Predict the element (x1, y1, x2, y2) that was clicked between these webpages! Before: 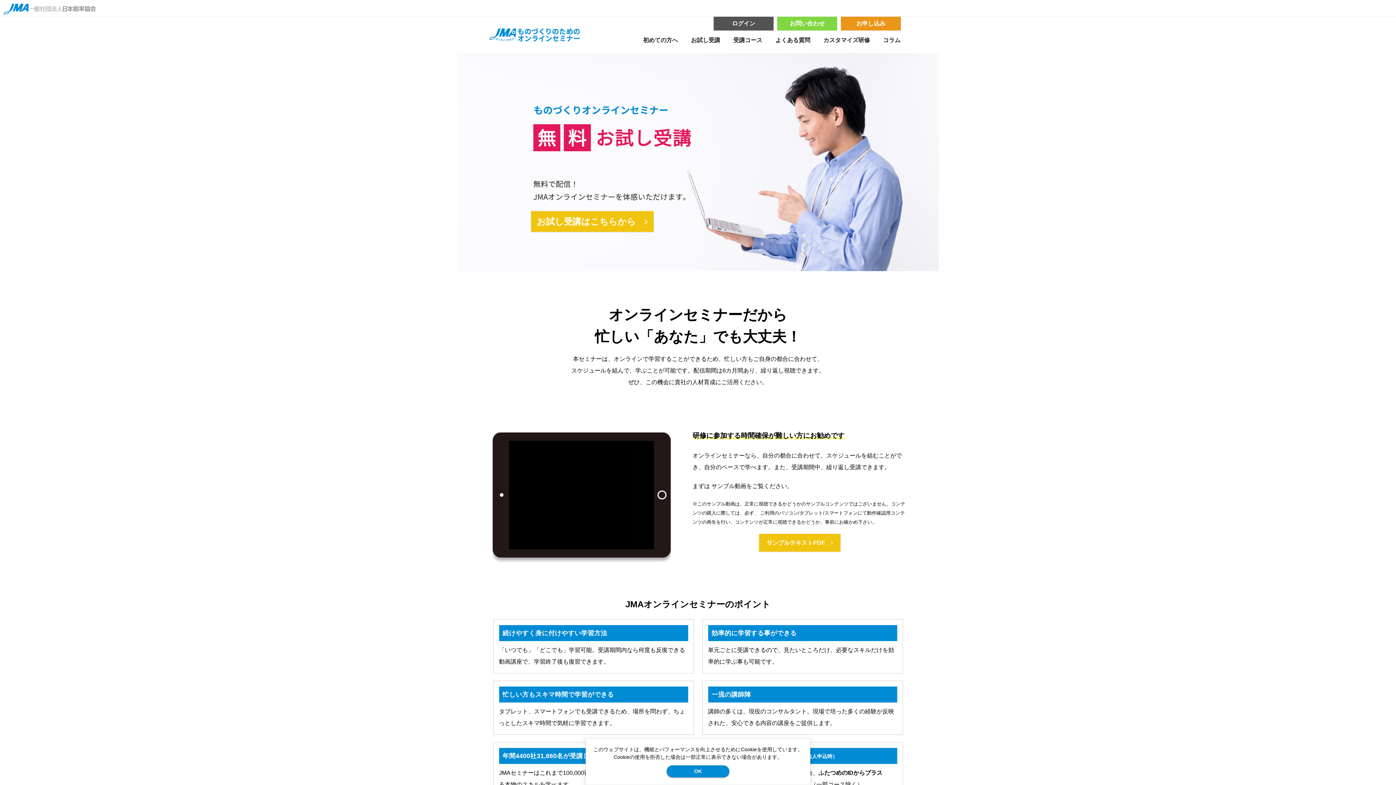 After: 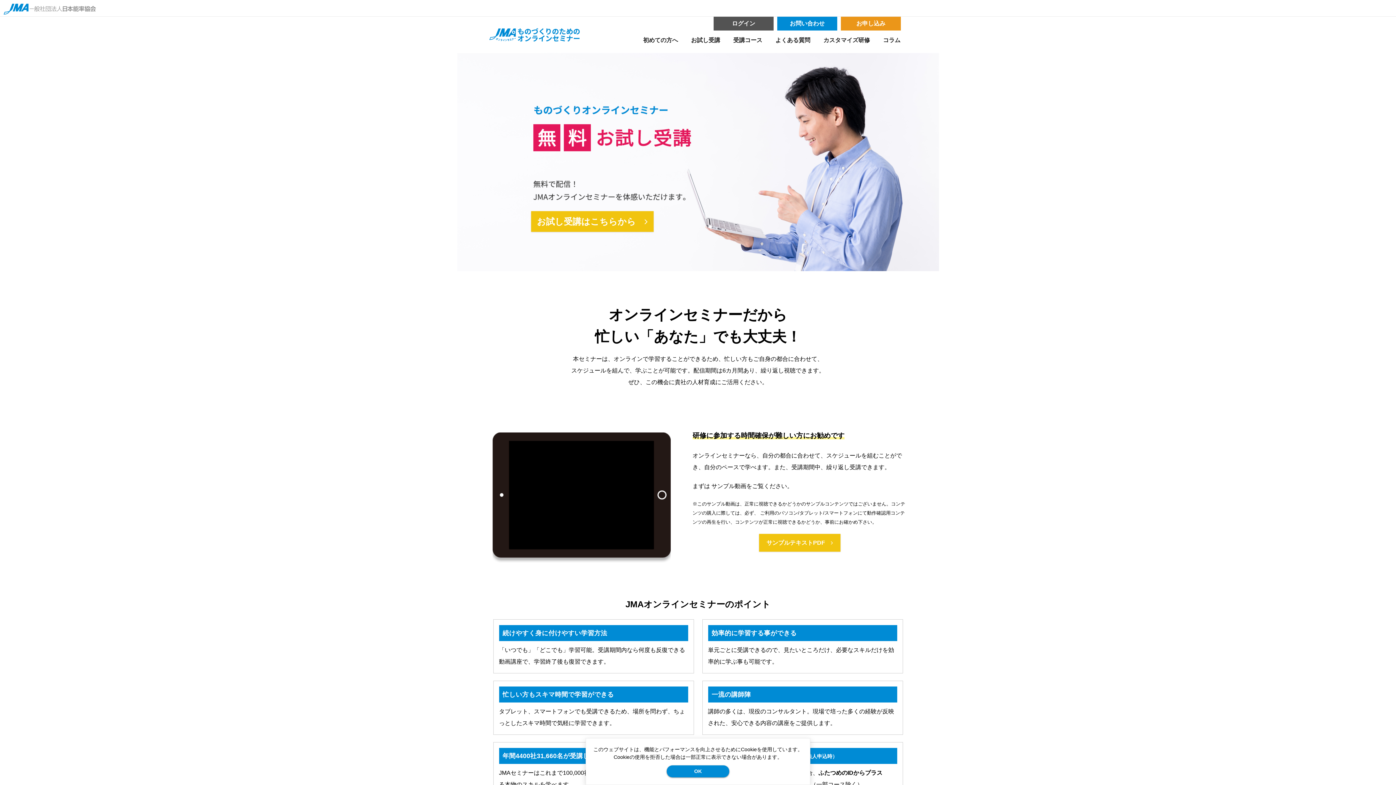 Action: bbox: (777, 16, 837, 30) label: お問い合わせ